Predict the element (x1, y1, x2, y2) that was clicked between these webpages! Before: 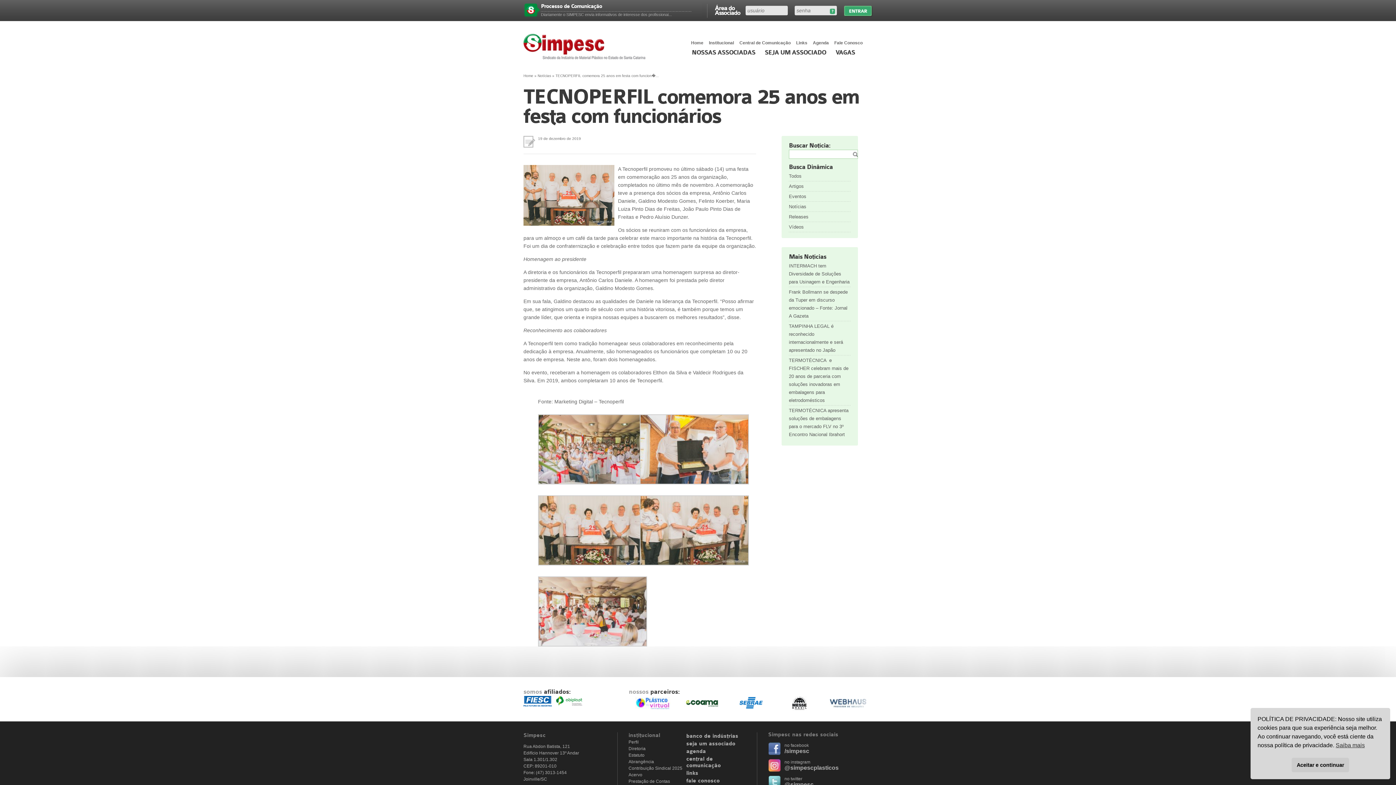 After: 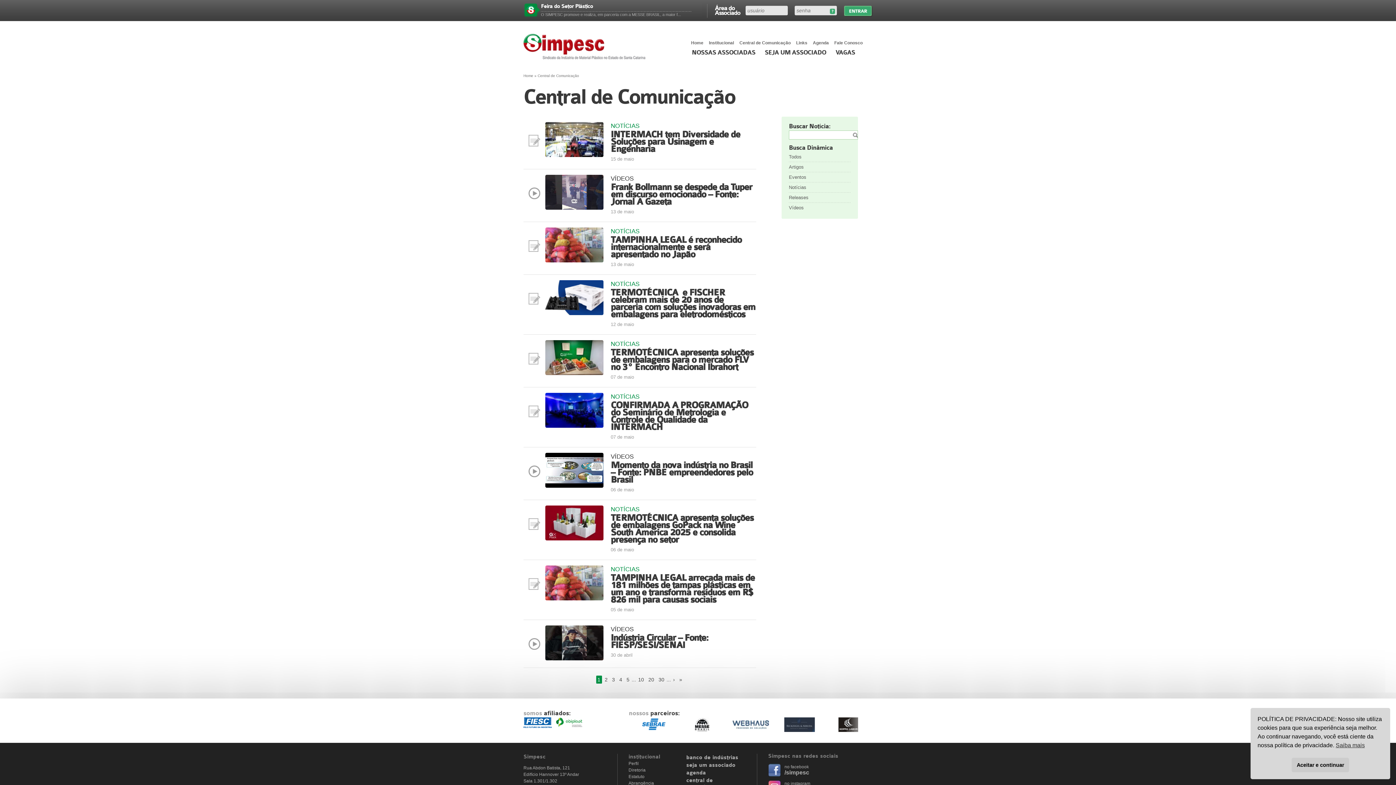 Action: label: Todos bbox: (789, 171, 850, 181)